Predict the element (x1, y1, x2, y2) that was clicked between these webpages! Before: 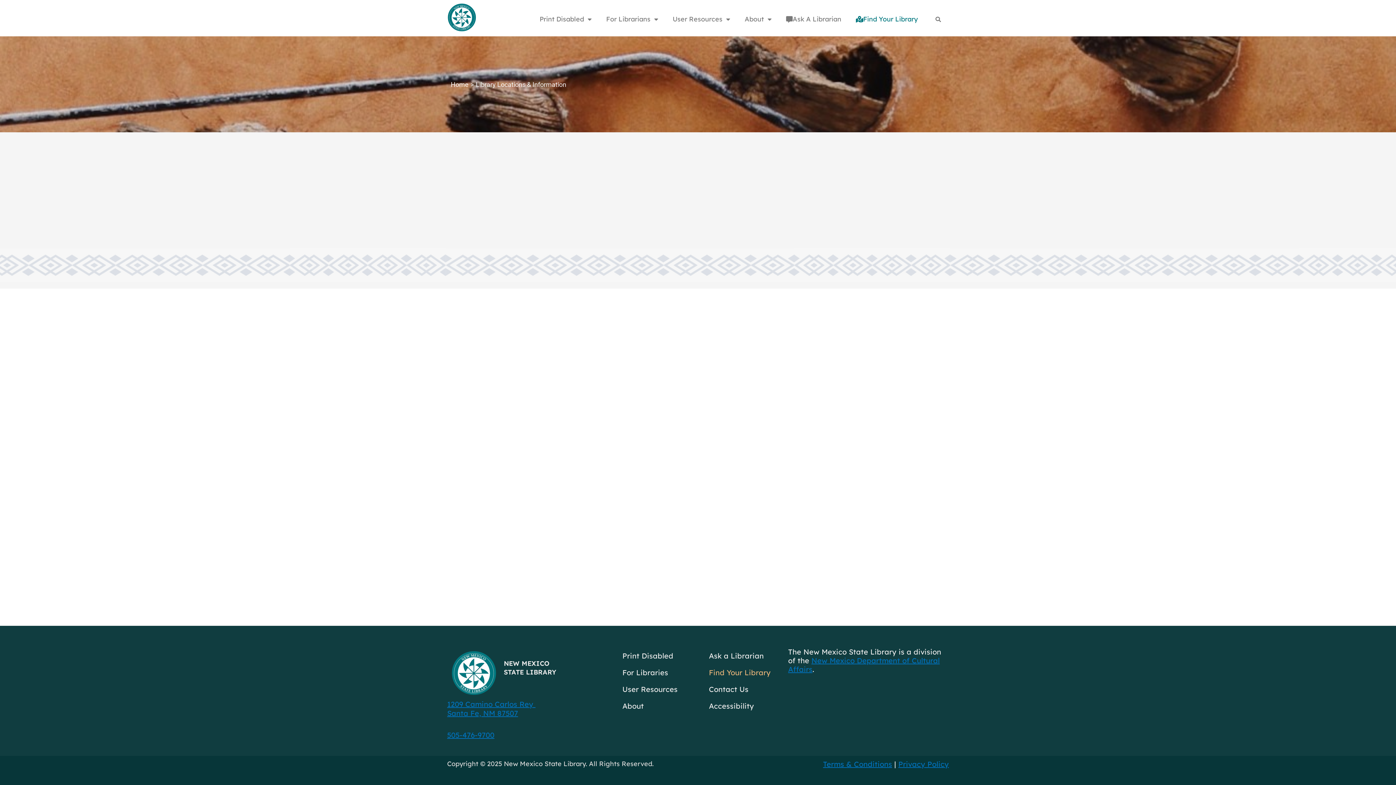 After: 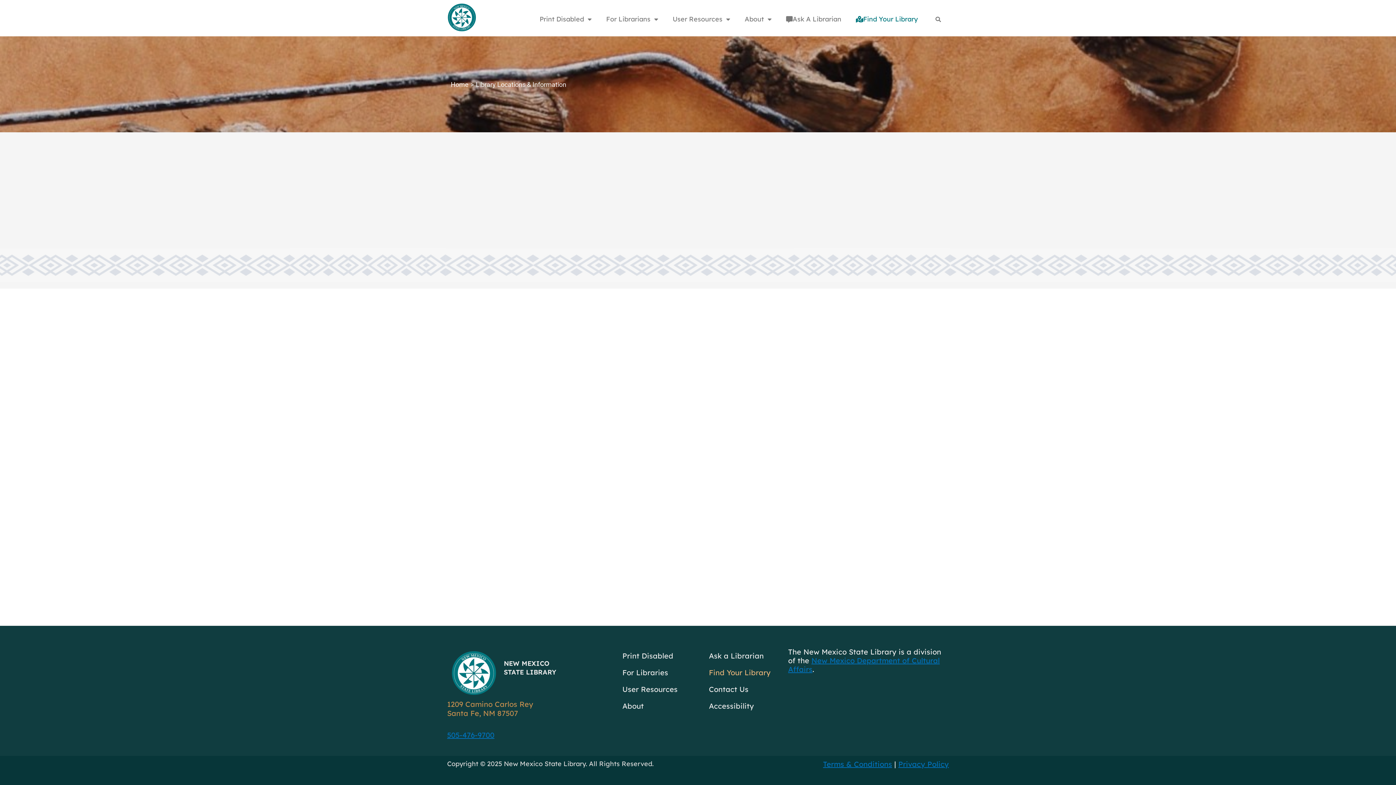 Action: label: 1209 Camino Carlos Rey 
Santa Fe, NM 87507 bbox: (447, 700, 535, 718)